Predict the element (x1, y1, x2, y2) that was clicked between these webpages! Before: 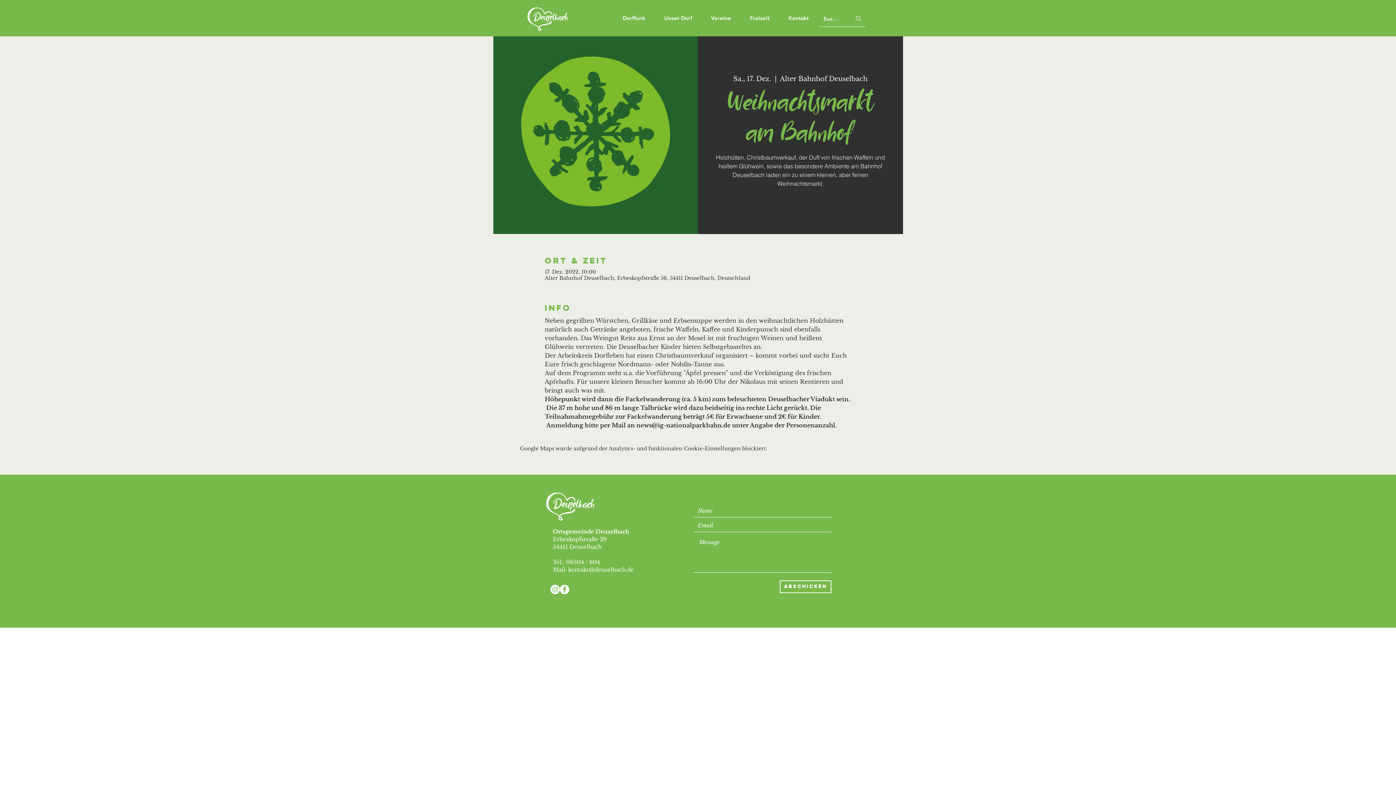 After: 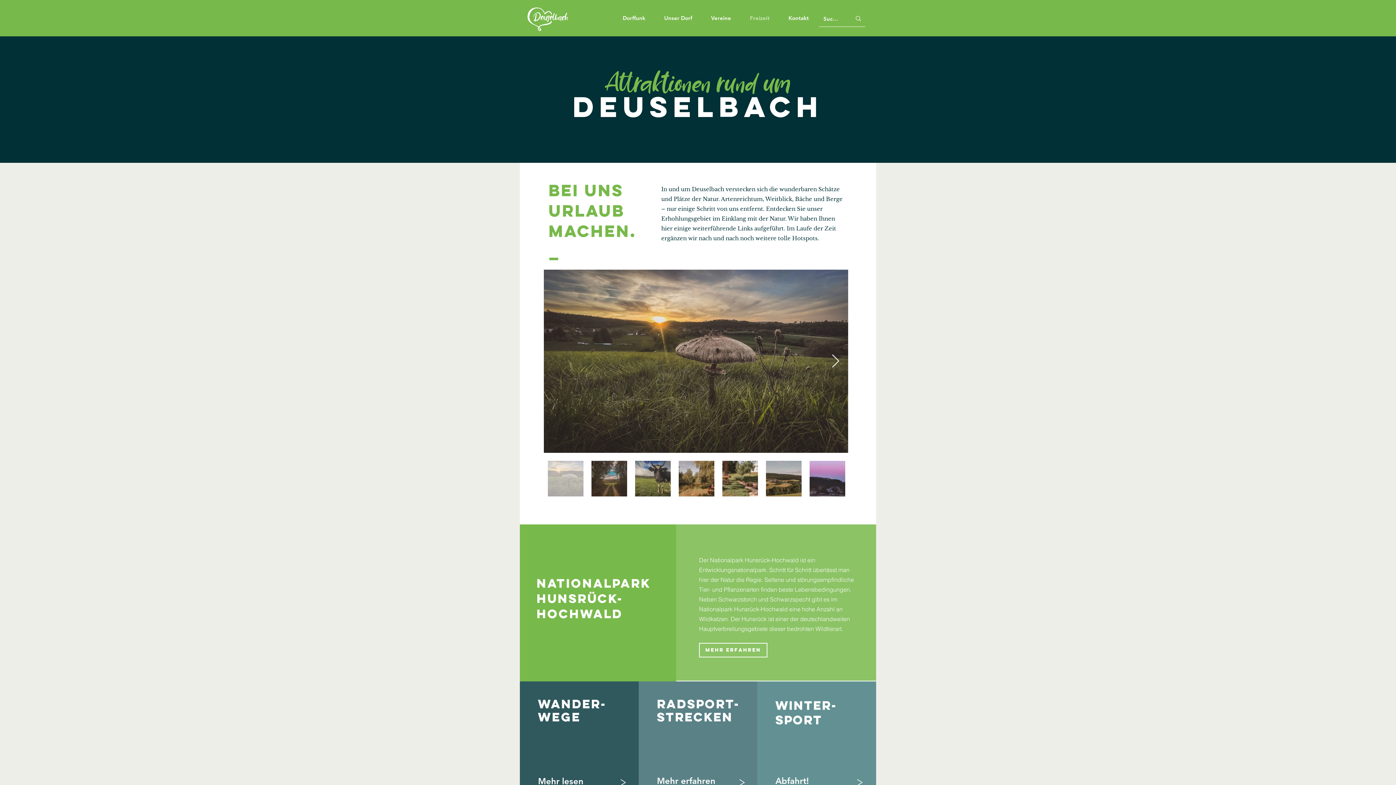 Action: bbox: (736, 14, 775, 21) label: Freizeit